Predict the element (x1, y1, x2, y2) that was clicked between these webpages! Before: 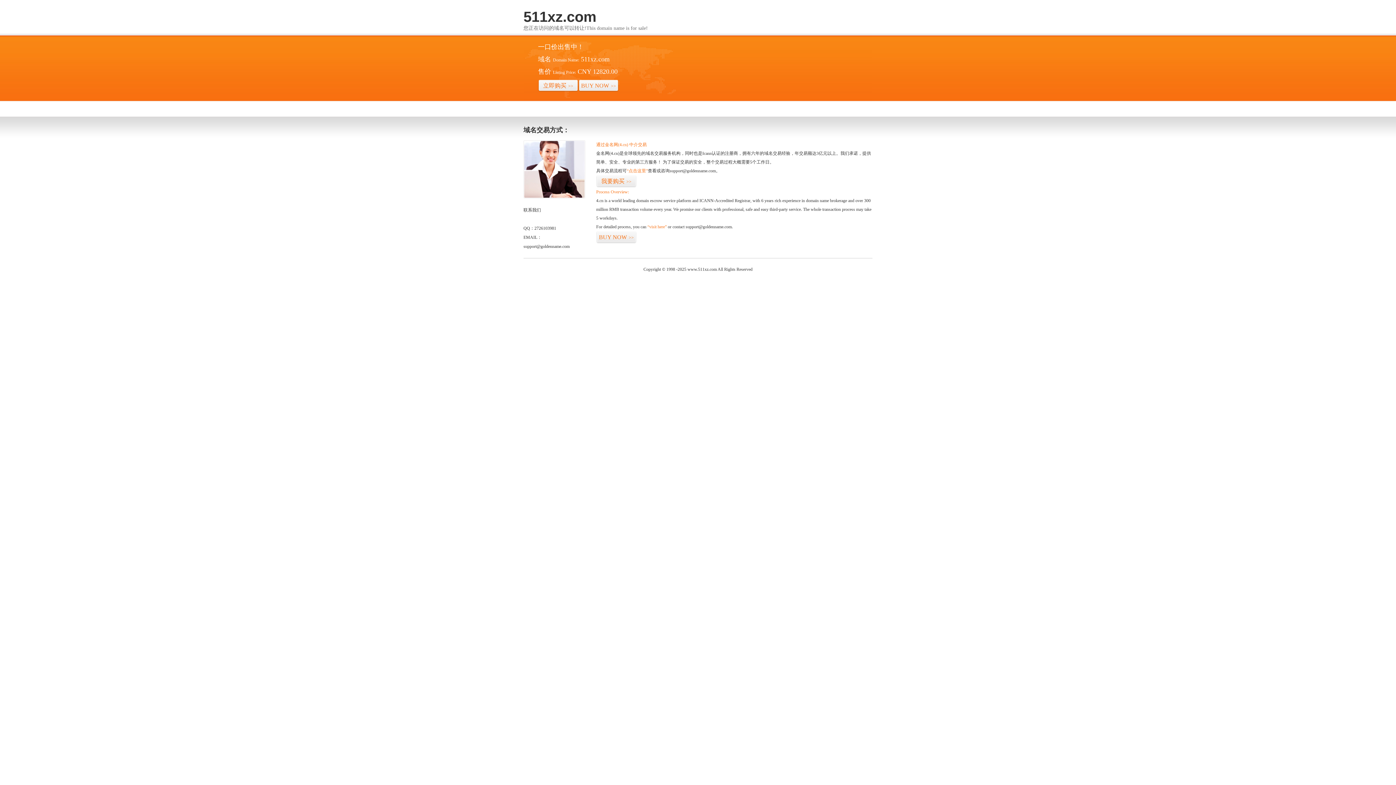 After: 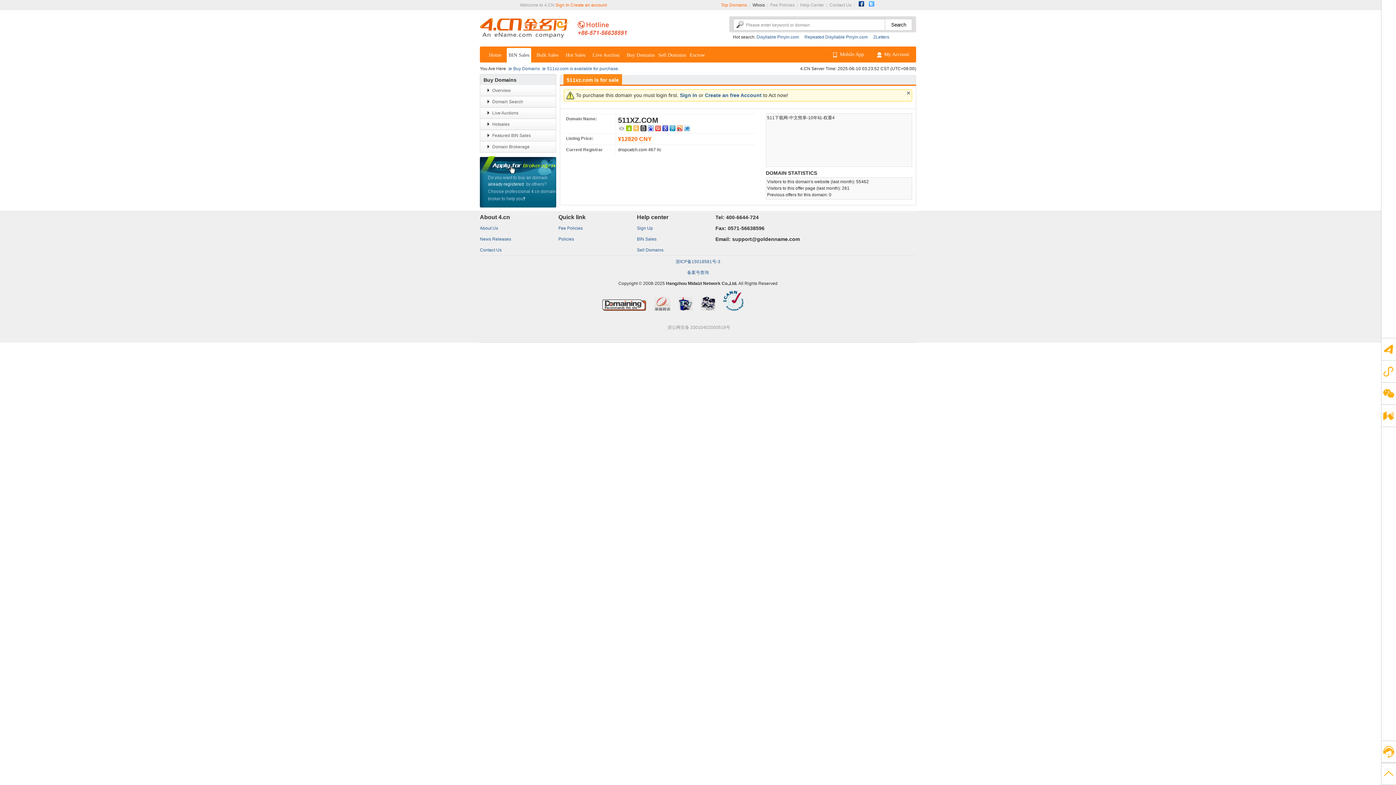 Action: label: “点击这里” bbox: (626, 168, 648, 173)